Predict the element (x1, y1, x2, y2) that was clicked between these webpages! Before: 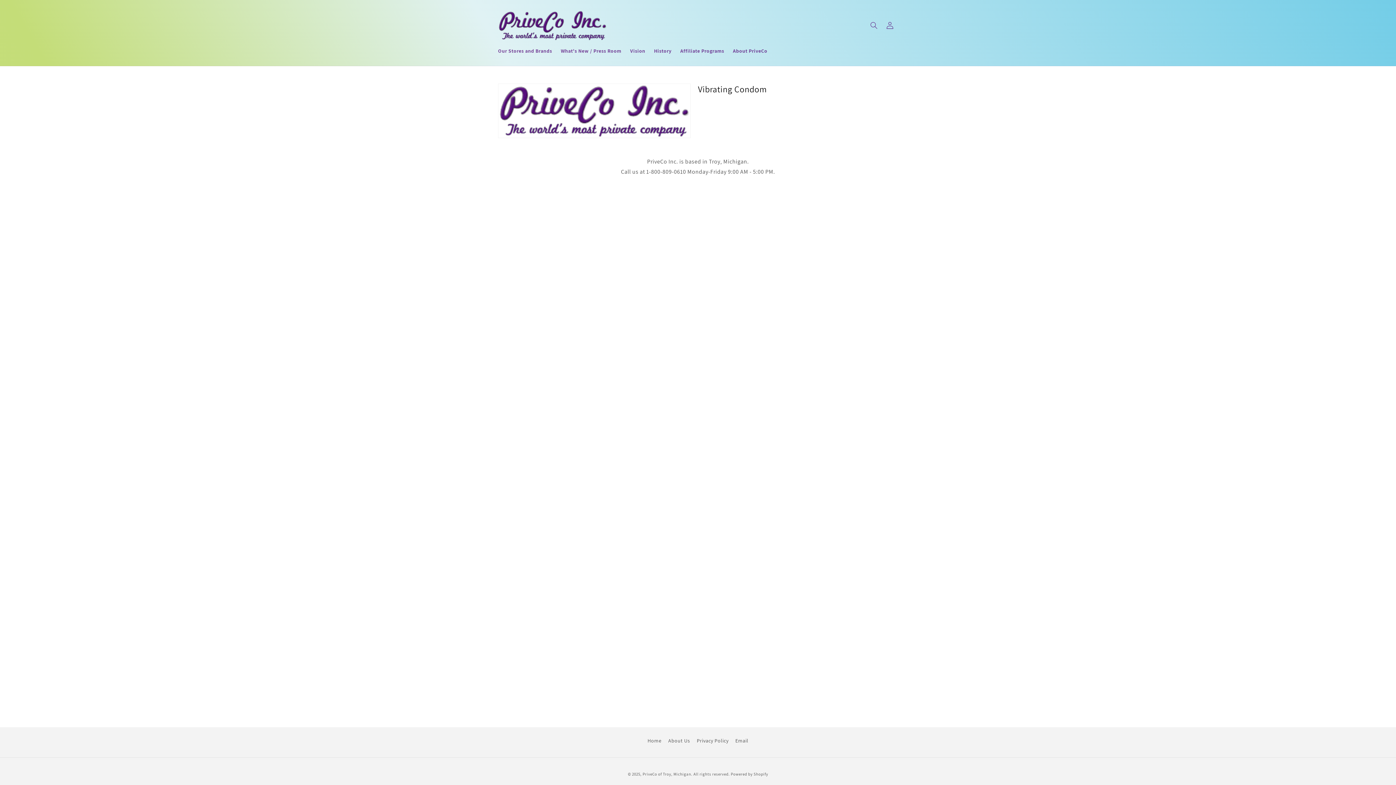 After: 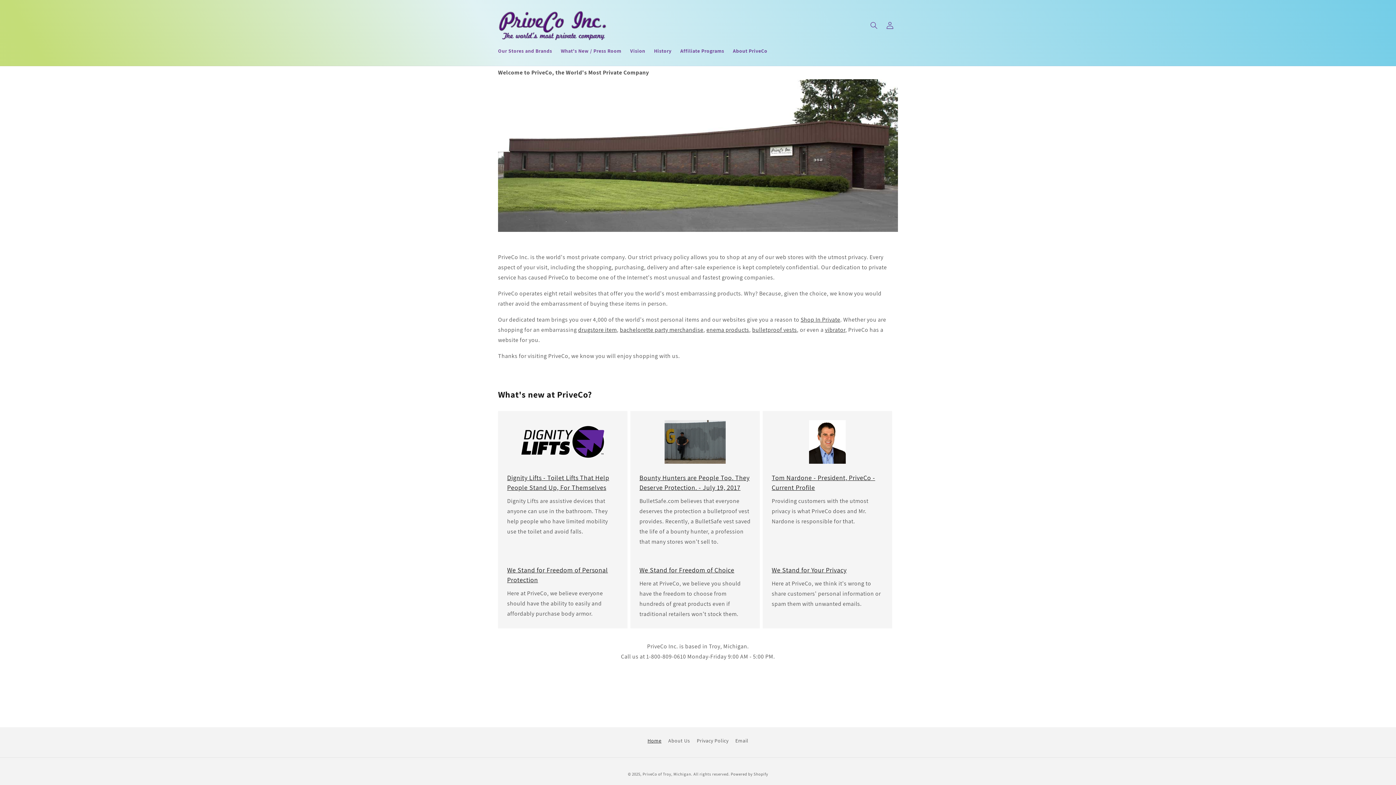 Action: label: PriveCo bbox: (642, 772, 657, 777)